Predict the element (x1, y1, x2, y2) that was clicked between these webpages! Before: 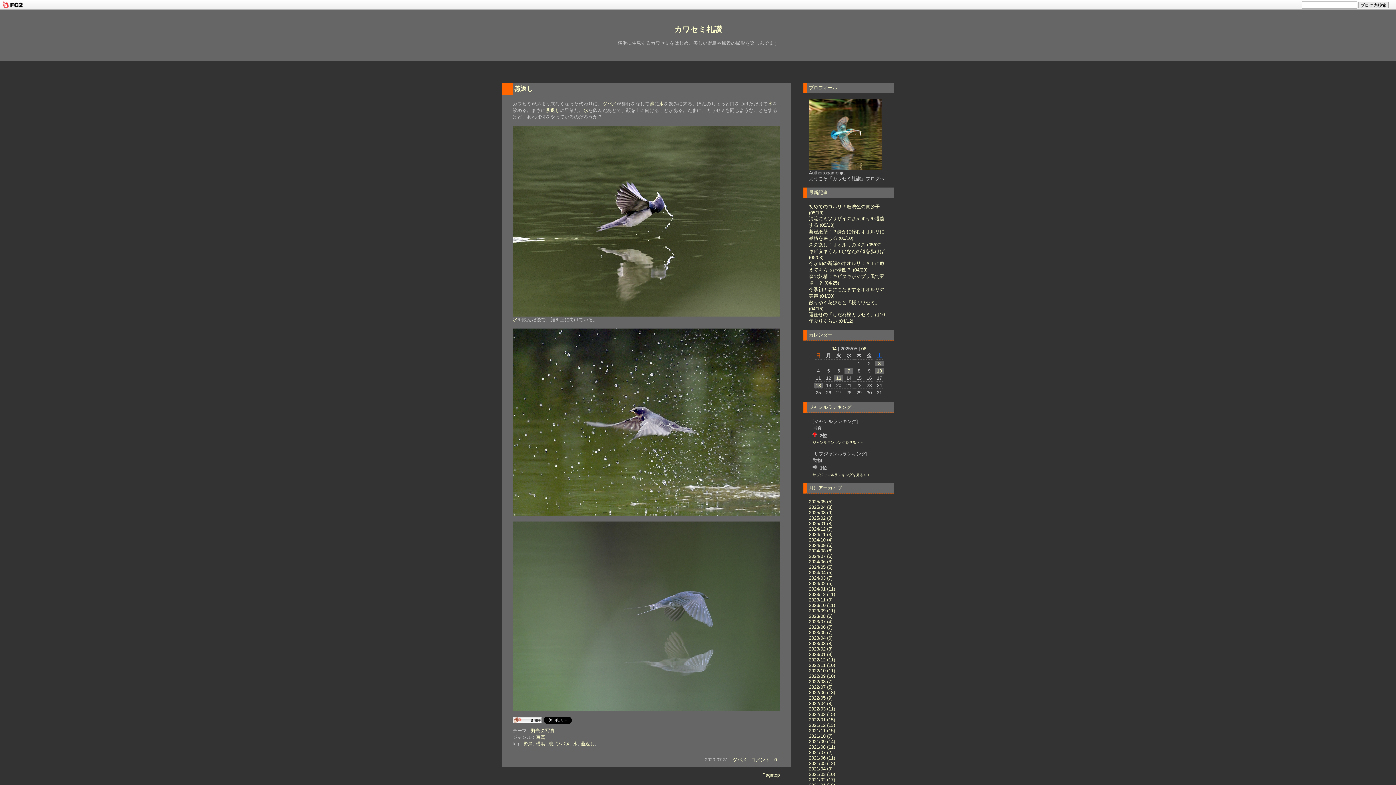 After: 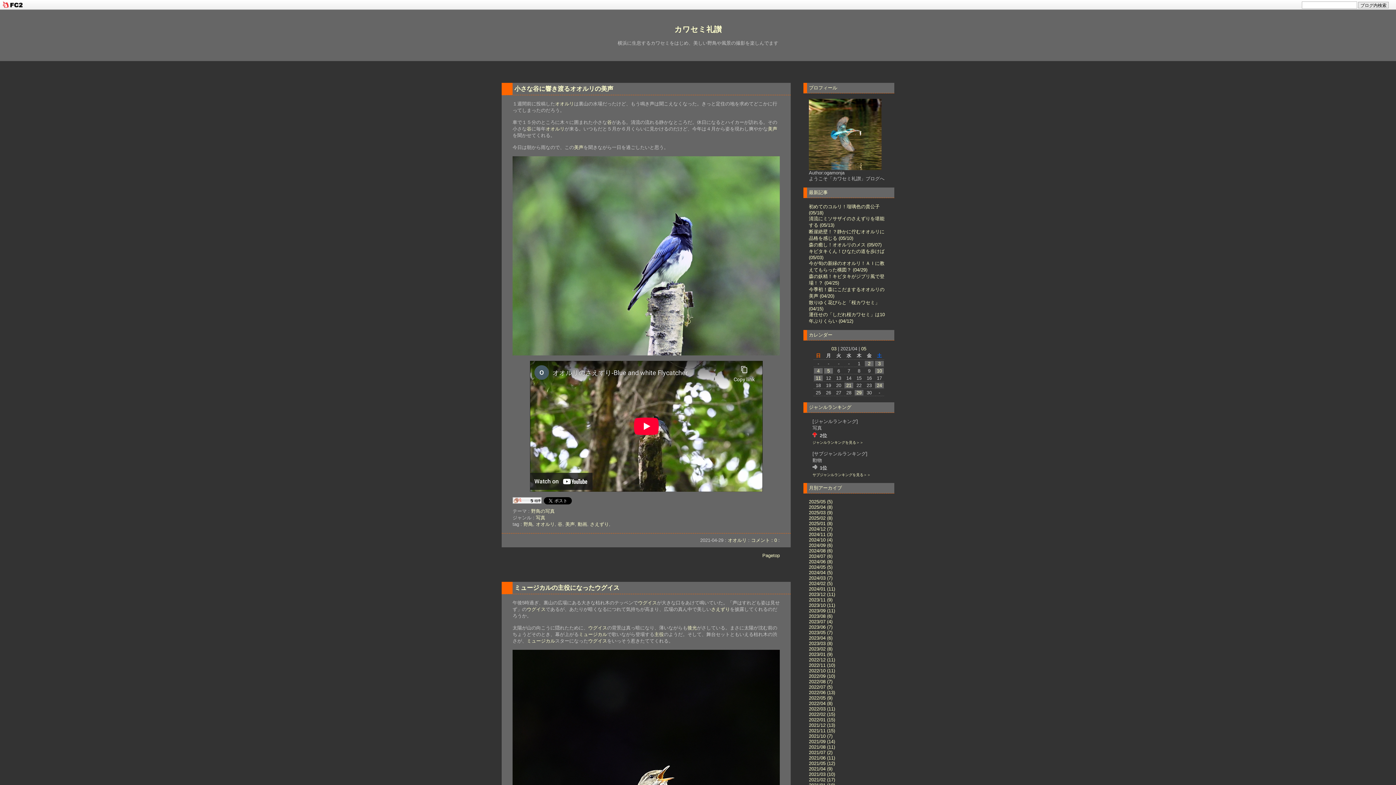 Action: label: 2021/04 (9) bbox: (809, 766, 832, 772)